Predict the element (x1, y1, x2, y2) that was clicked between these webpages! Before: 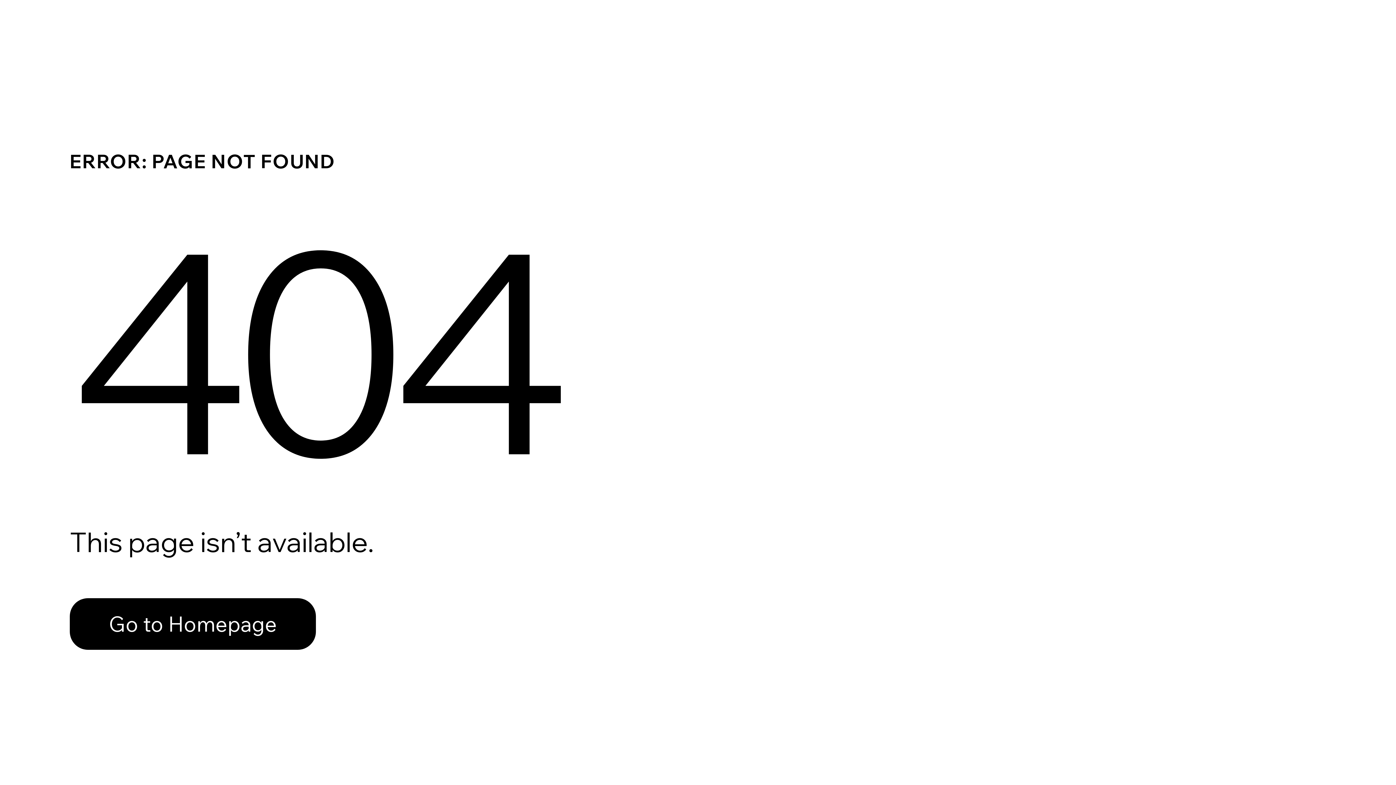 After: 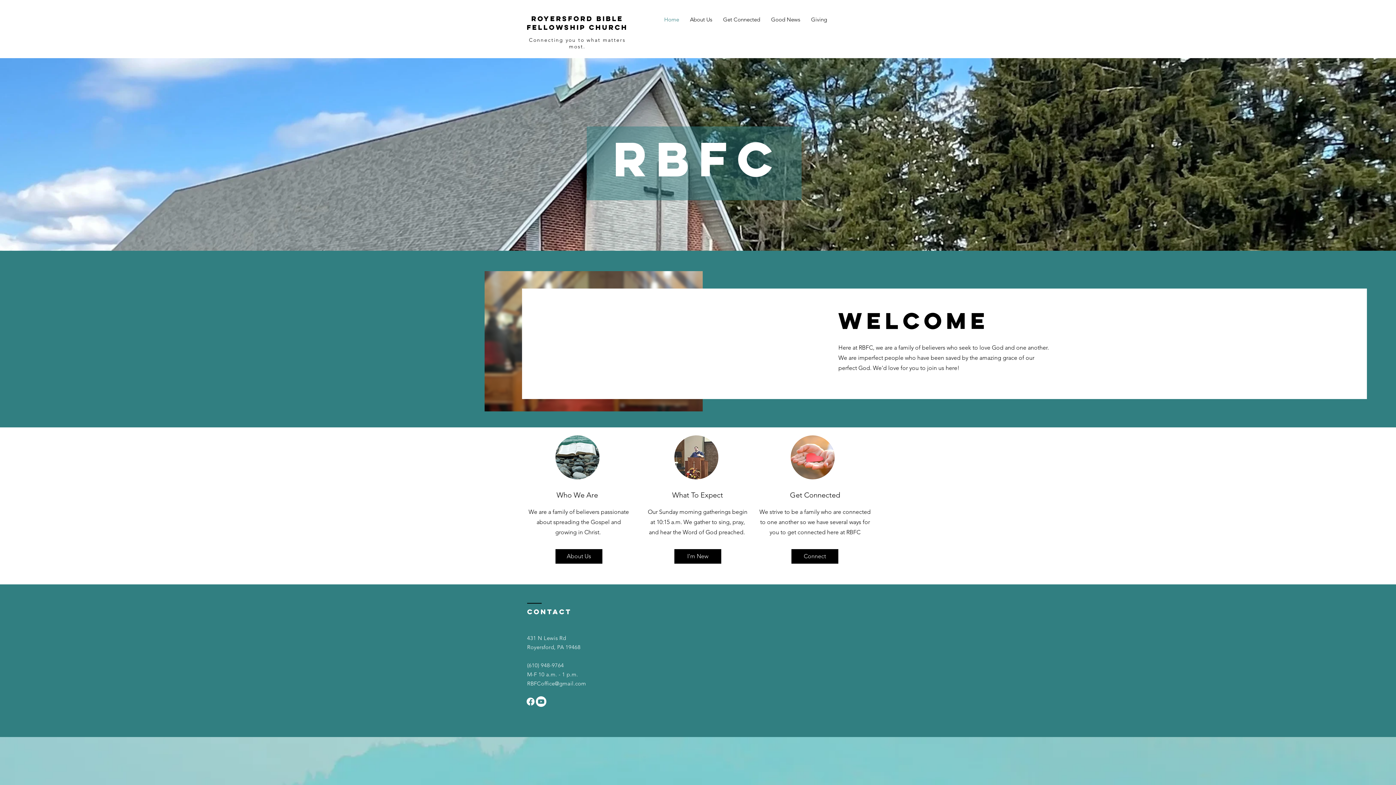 Action: bbox: (69, 582, 768, 659) label: Go to Homepage